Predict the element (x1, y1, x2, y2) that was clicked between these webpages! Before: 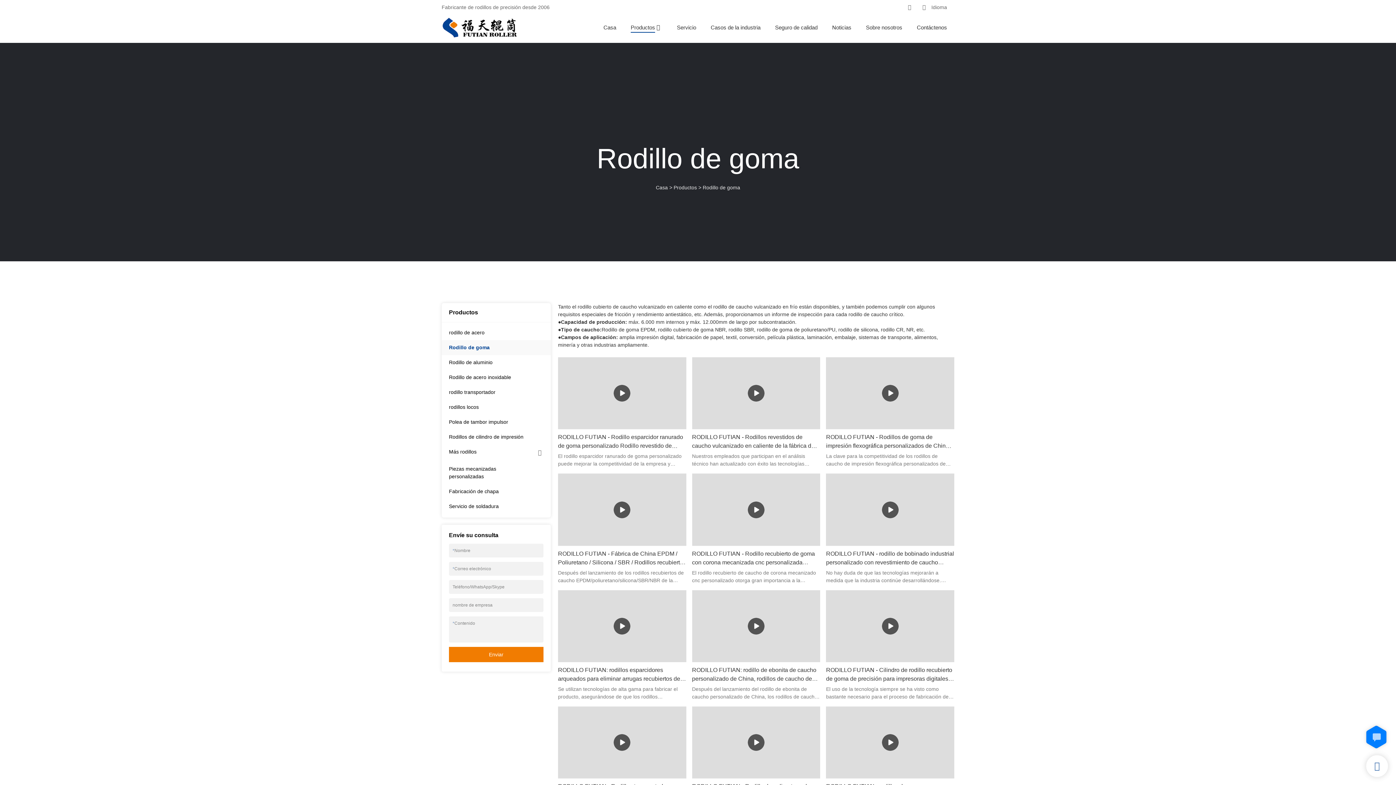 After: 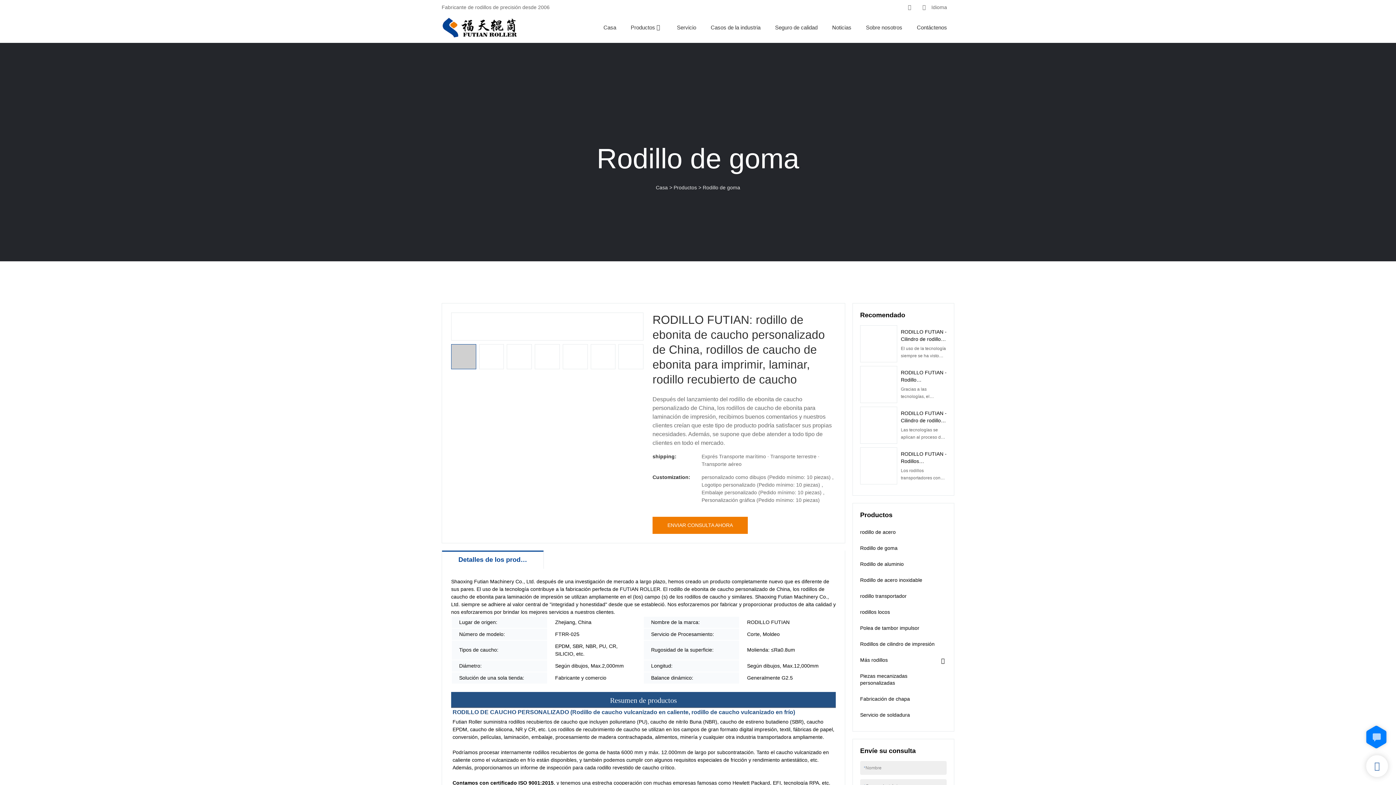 Action: bbox: (692, 590, 820, 662)